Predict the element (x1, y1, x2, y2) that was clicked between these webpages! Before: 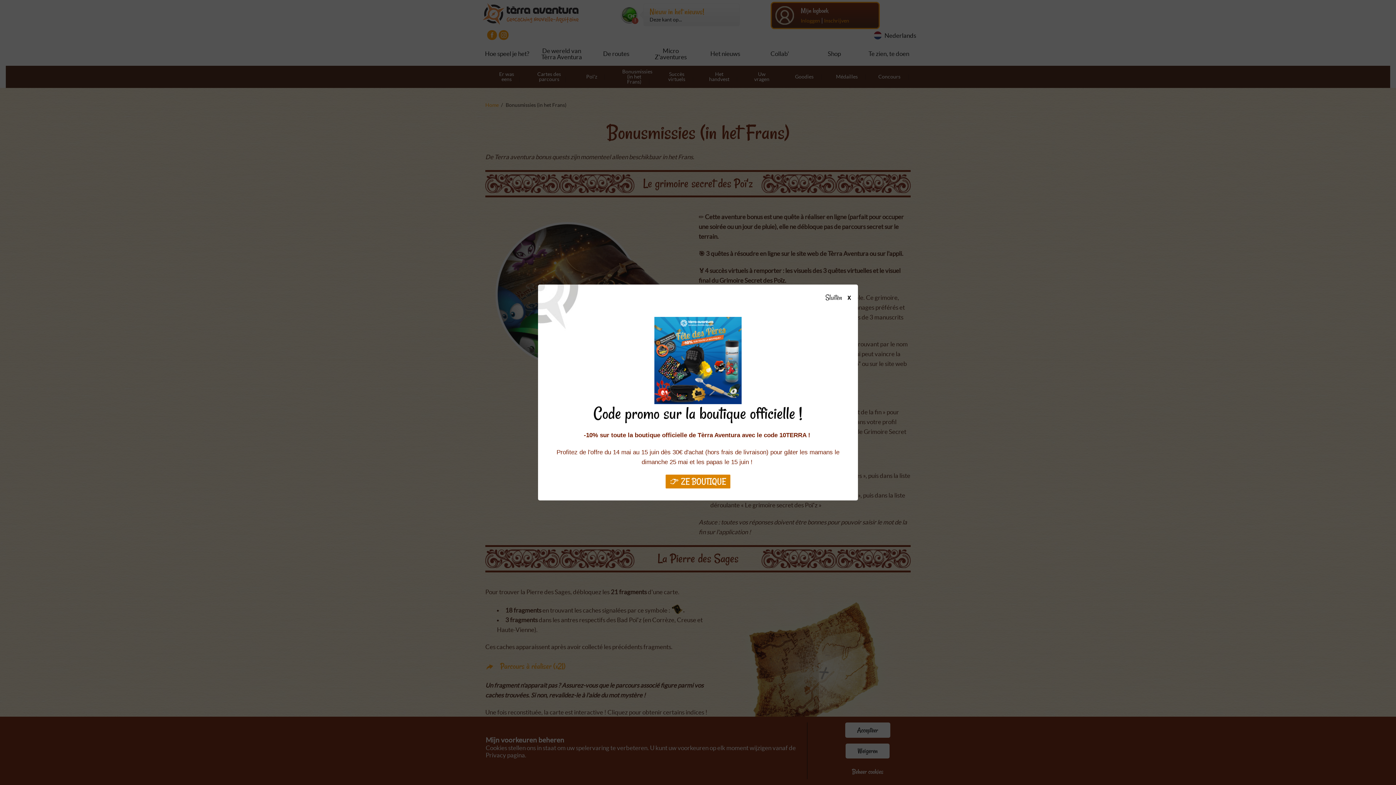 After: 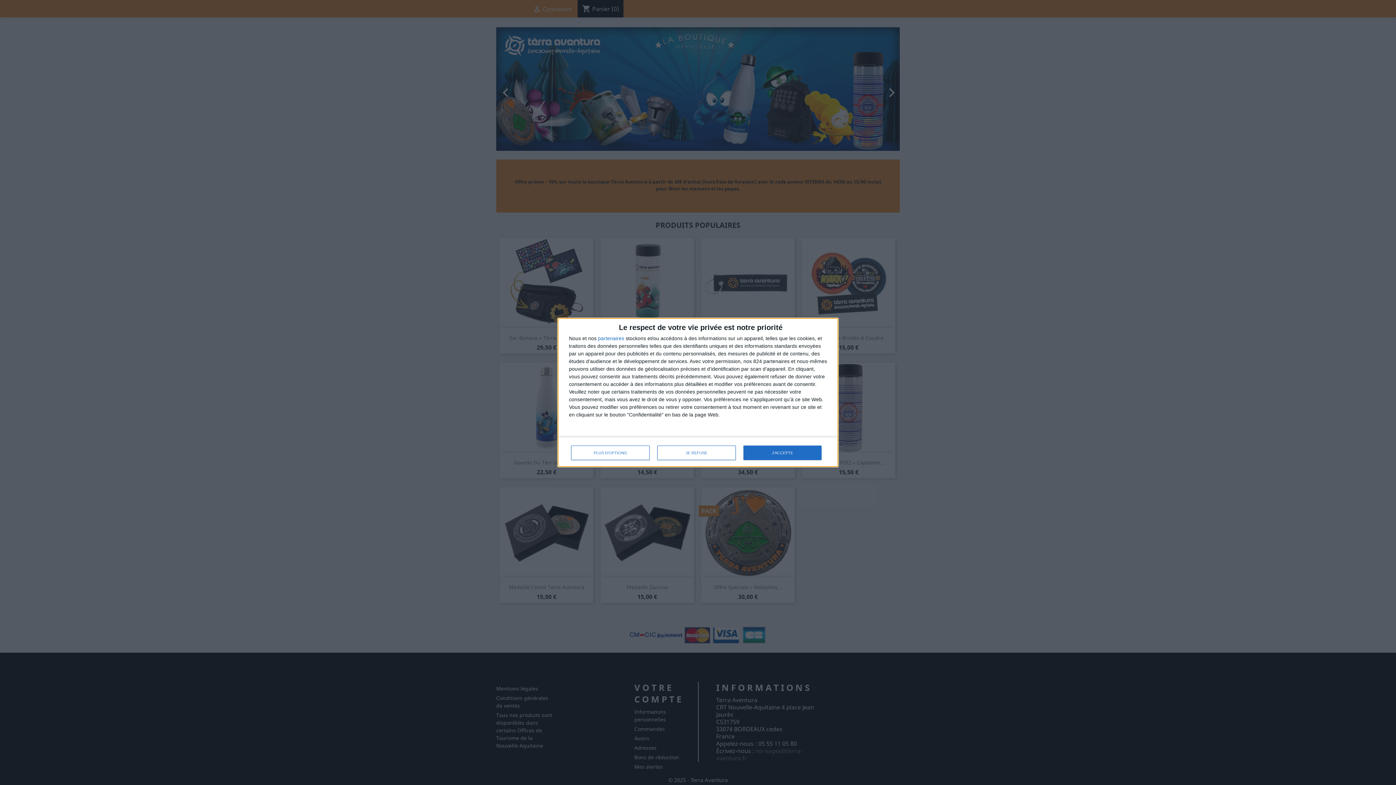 Action: label: 👉 ZE BOUTIQUE bbox: (665, 474, 730, 488)